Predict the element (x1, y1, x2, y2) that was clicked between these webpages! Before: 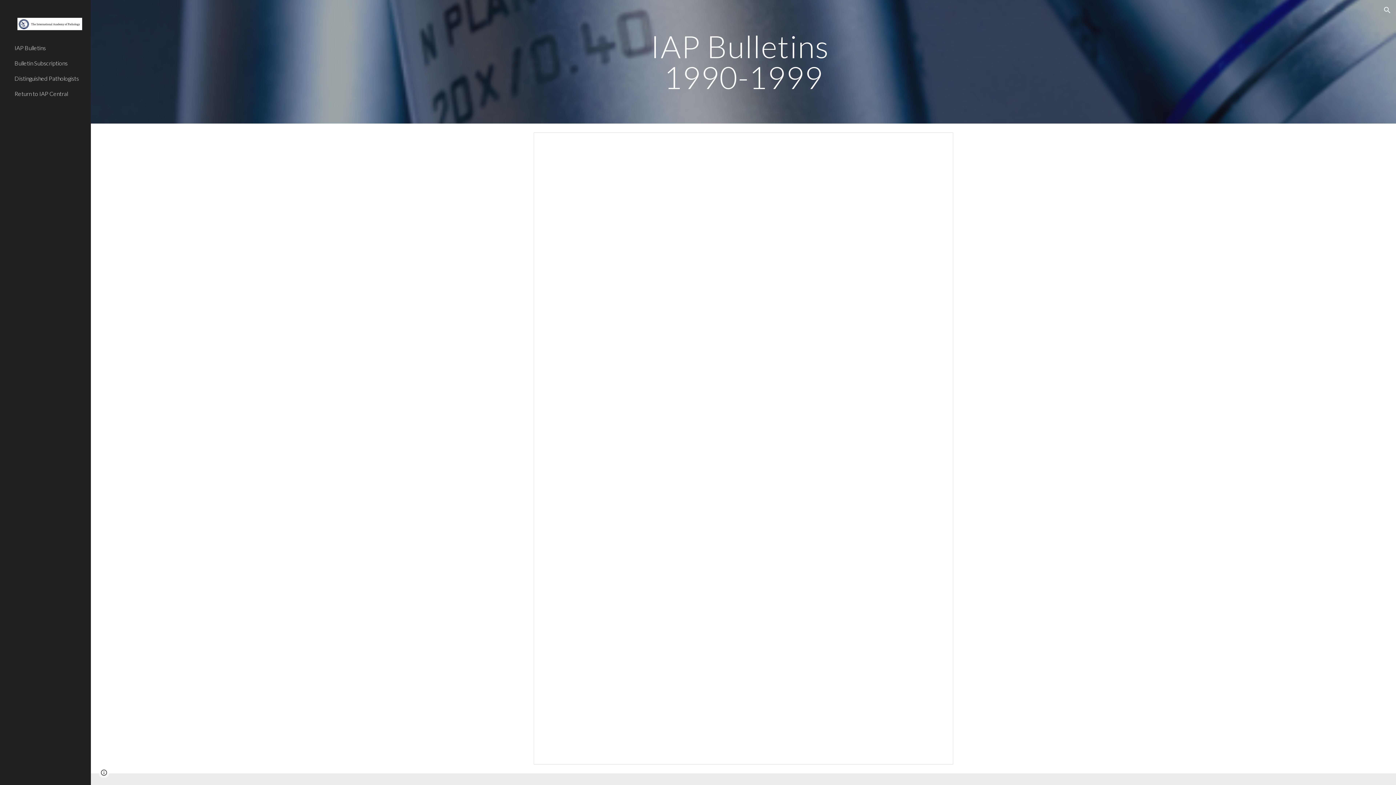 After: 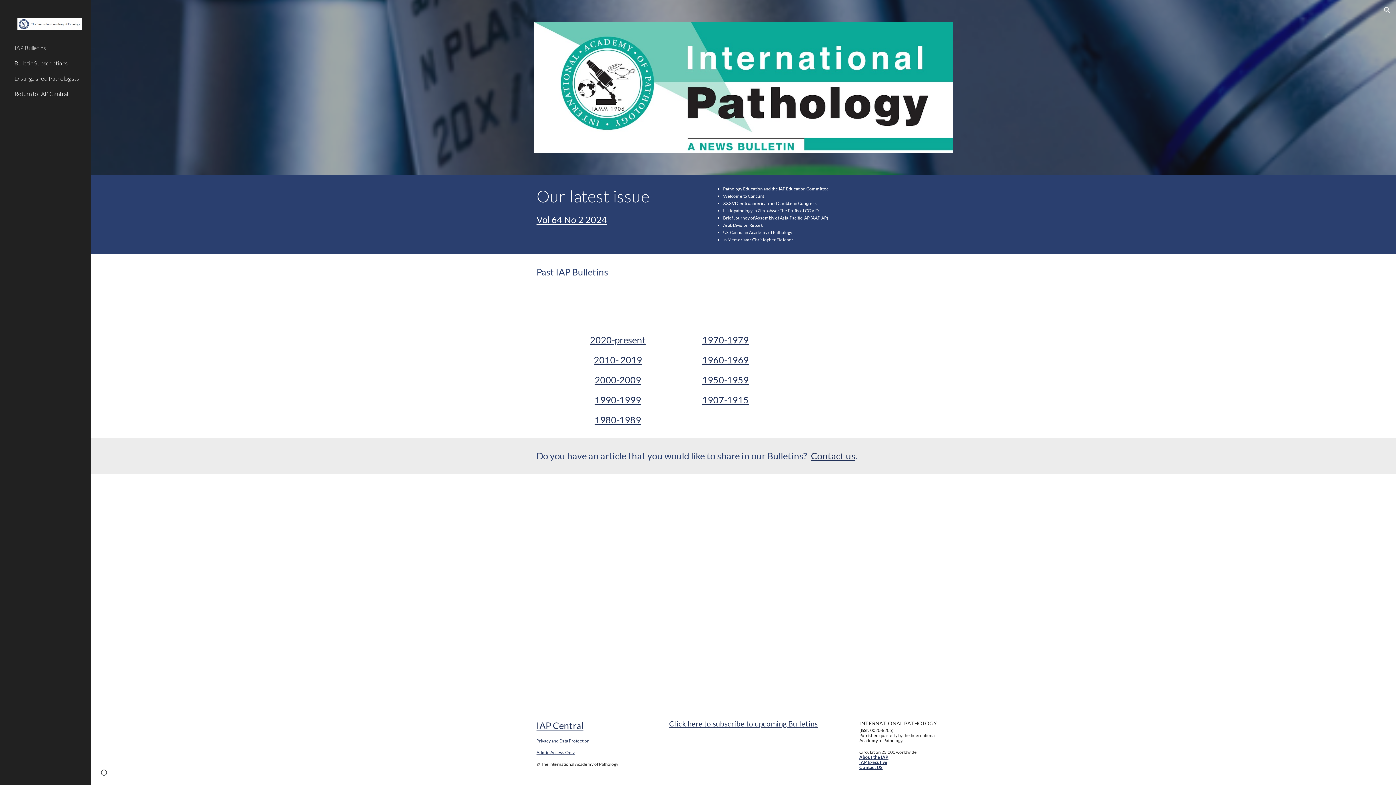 Action: bbox: (13, 40, 86, 55) label: IAP Bulletins